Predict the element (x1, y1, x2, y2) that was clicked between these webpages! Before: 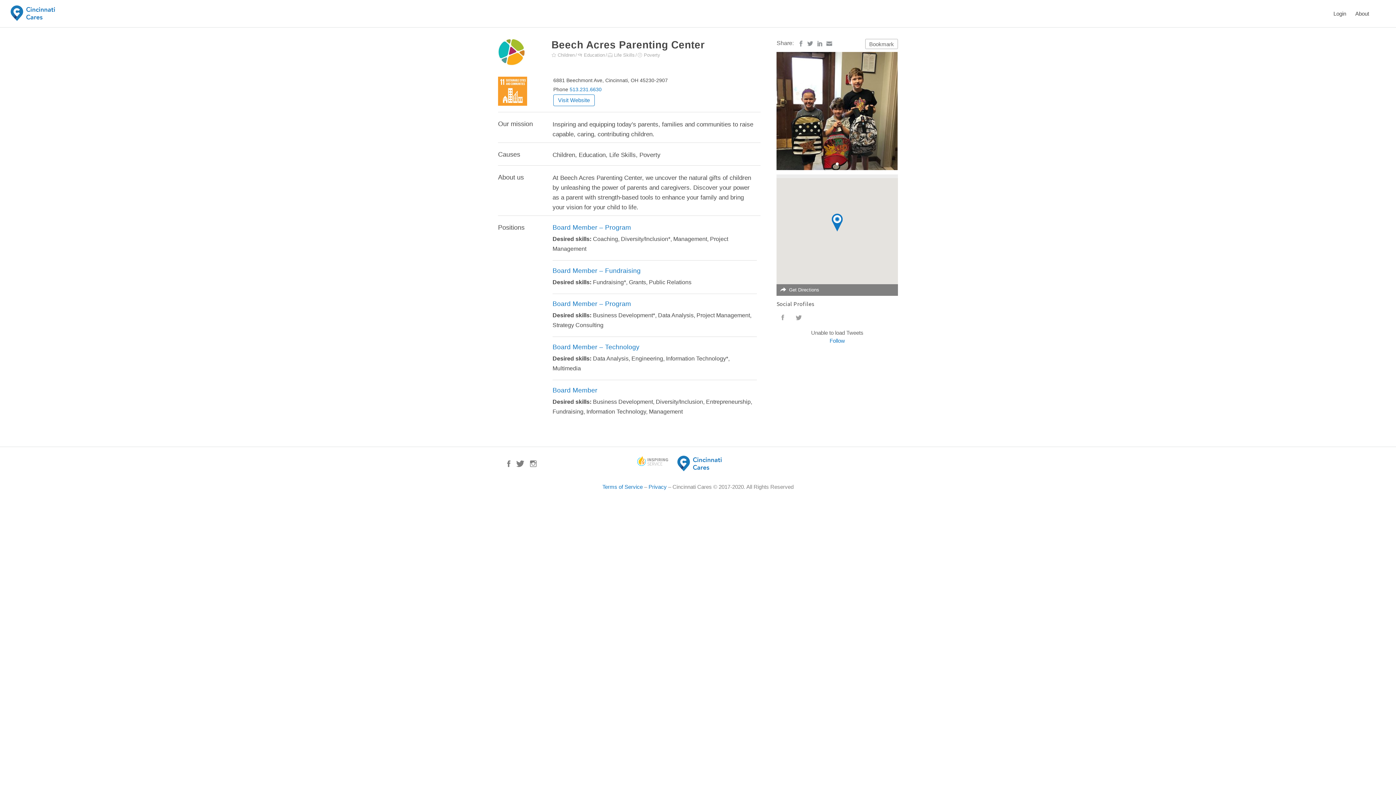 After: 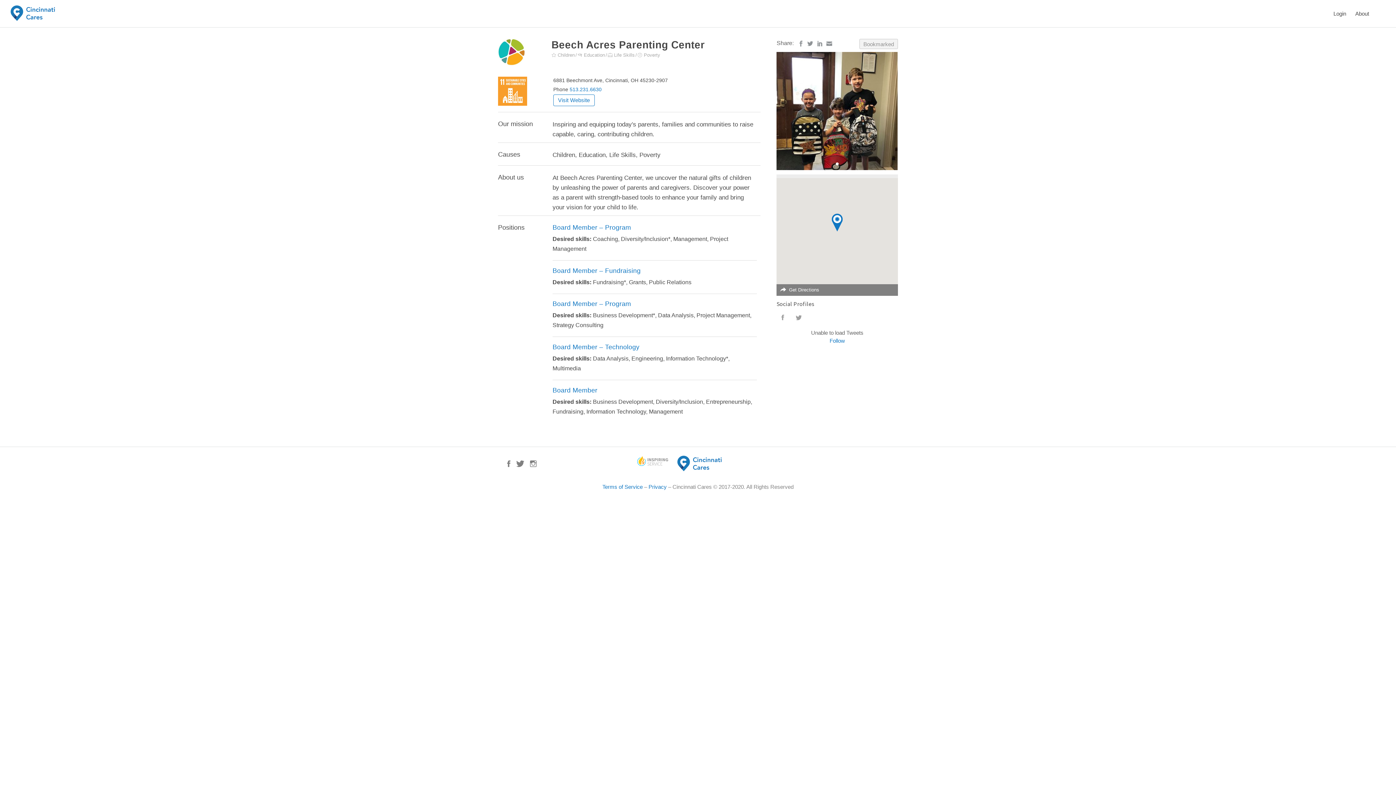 Action: label: Bookmark bbox: (865, 38, 898, 49)